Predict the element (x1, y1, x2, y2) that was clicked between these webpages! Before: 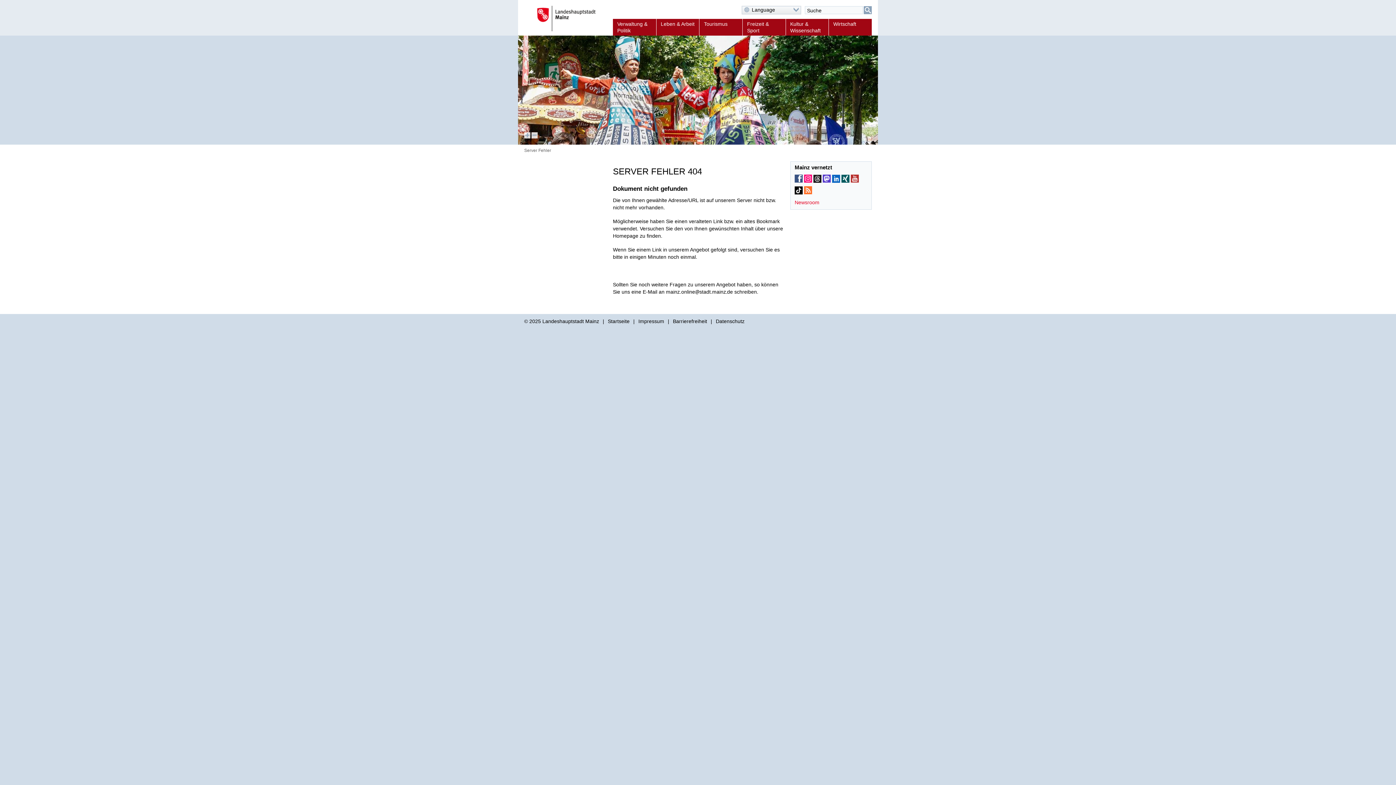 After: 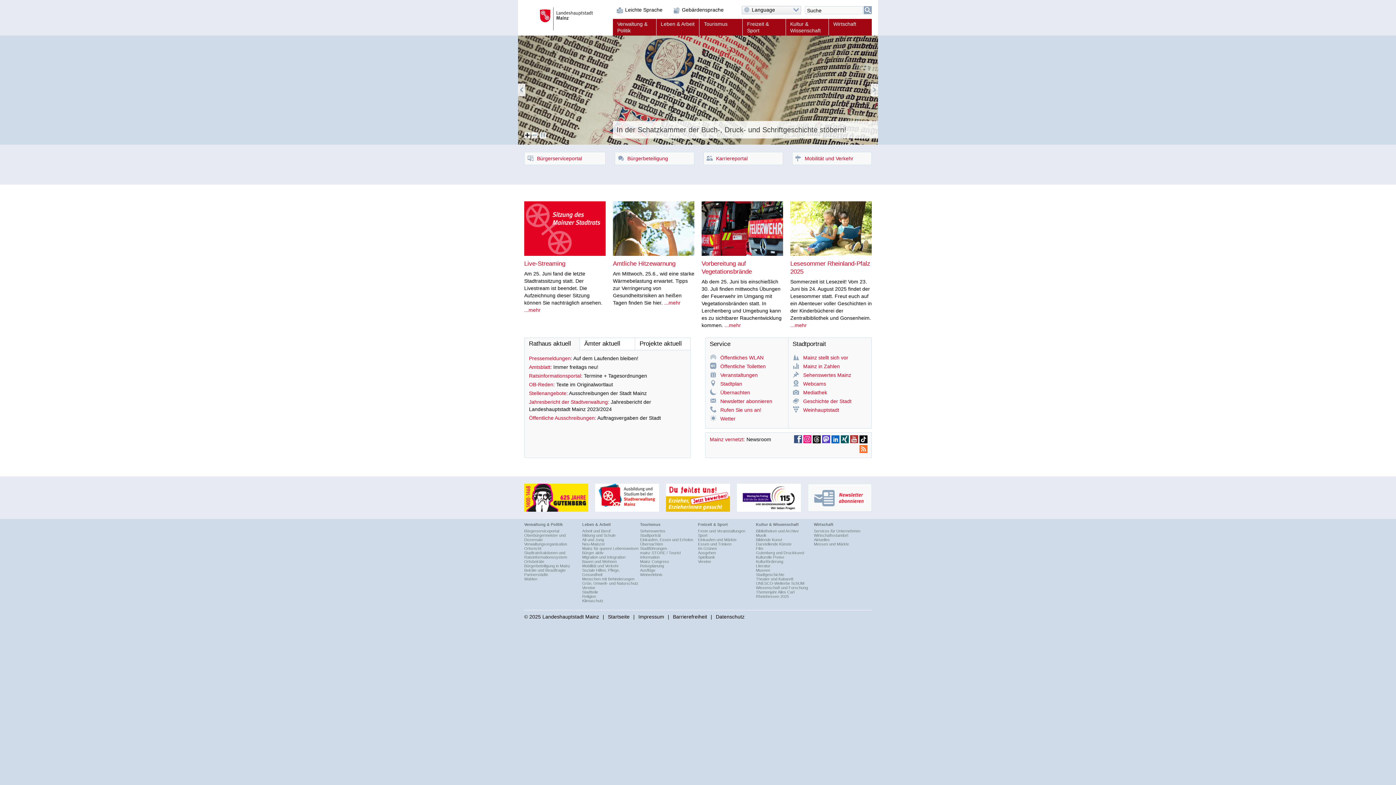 Action: label: Landeshauptstadt Mainz bbox: (542, 318, 599, 324)